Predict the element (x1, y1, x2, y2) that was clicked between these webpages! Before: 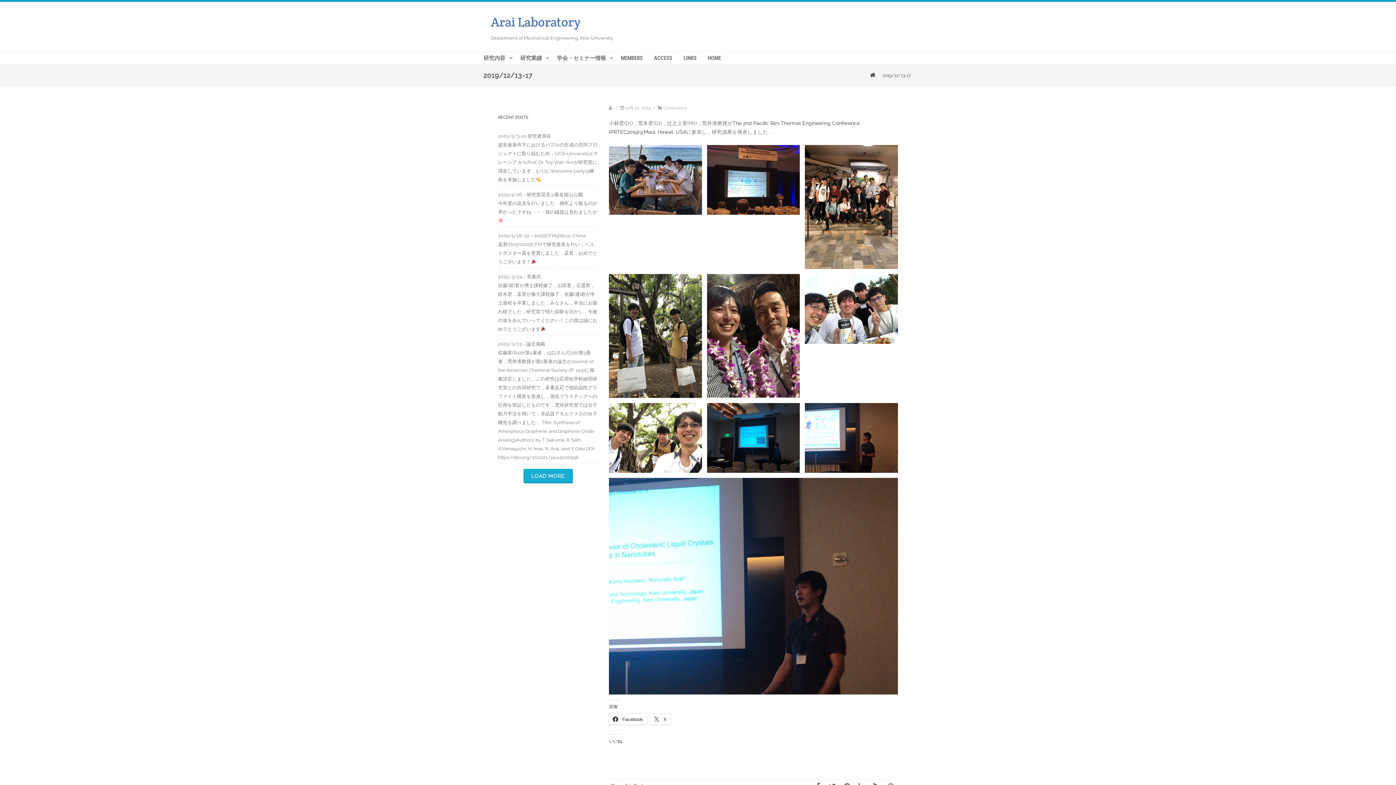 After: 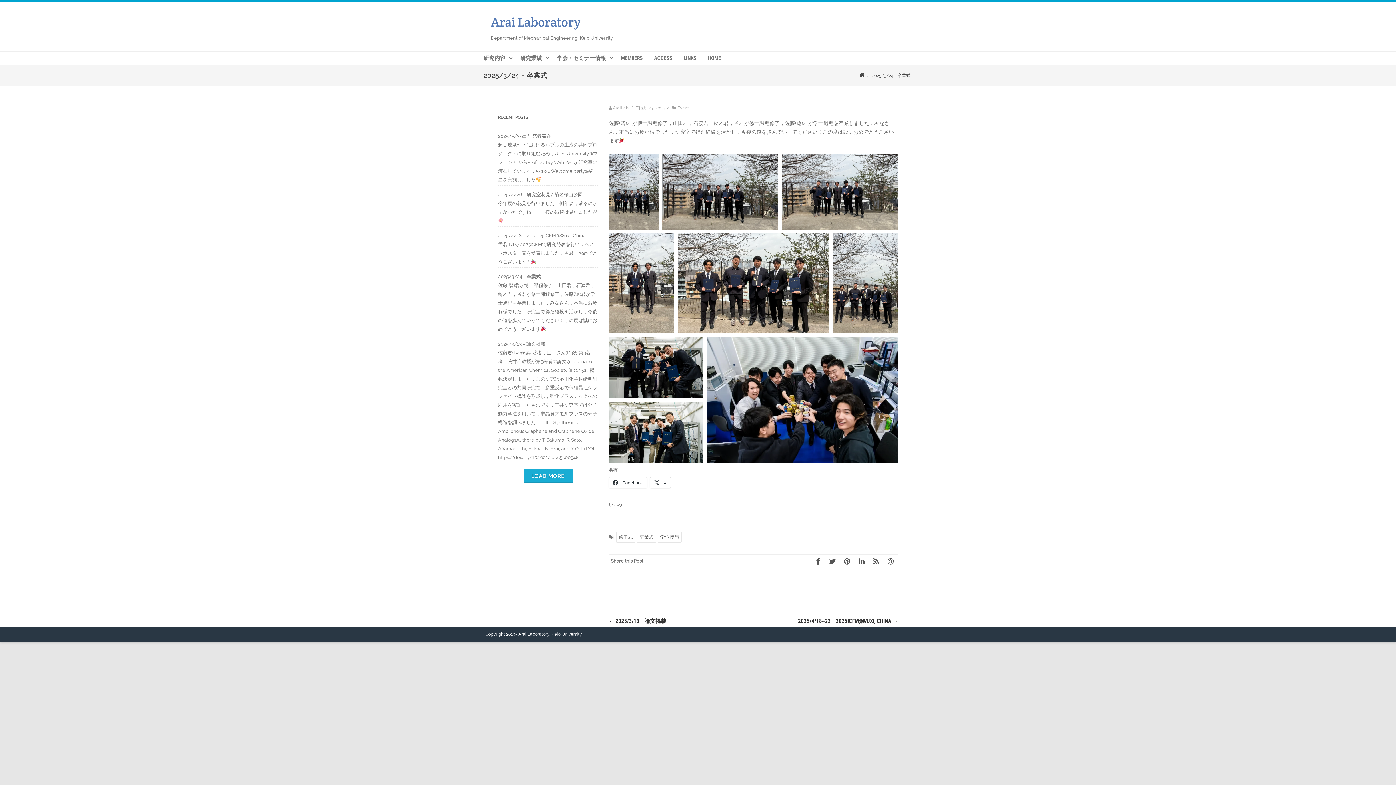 Action: label: 2025/3/24 – 卒業式

佐藤(碧)君が博士課程修了，山田君，石渡君，鈴木君，孟君が修士課程修了，佐藤(遼)君が学士過程を卒業しました．みなさん，本当にお疲れ様でした．研究室で得た経験を活かし，今後の道を歩んでいってください！この度は誠におめでとうございます bbox: (498, 272, 598, 333)